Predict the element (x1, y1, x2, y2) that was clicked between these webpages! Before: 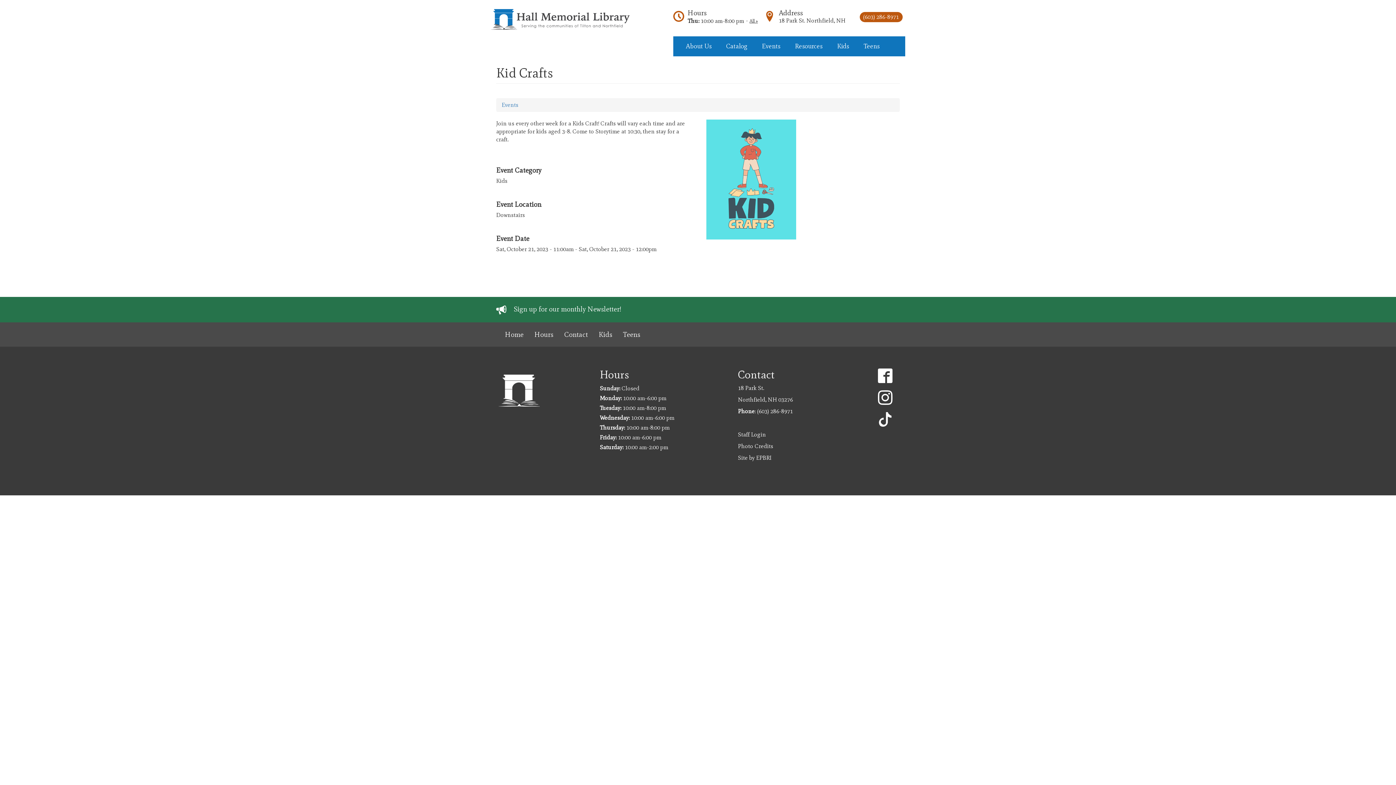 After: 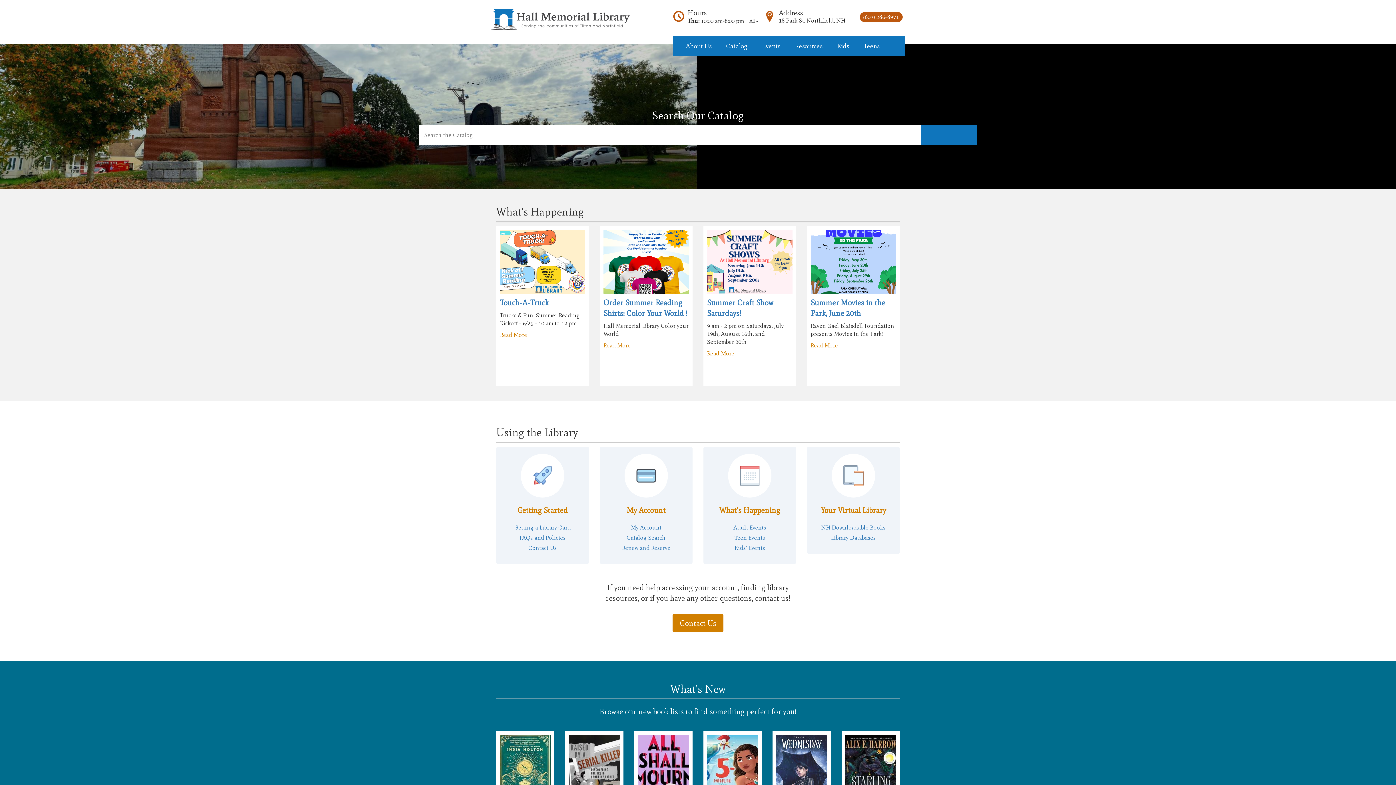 Action: bbox: (490, 15, 636, 22)